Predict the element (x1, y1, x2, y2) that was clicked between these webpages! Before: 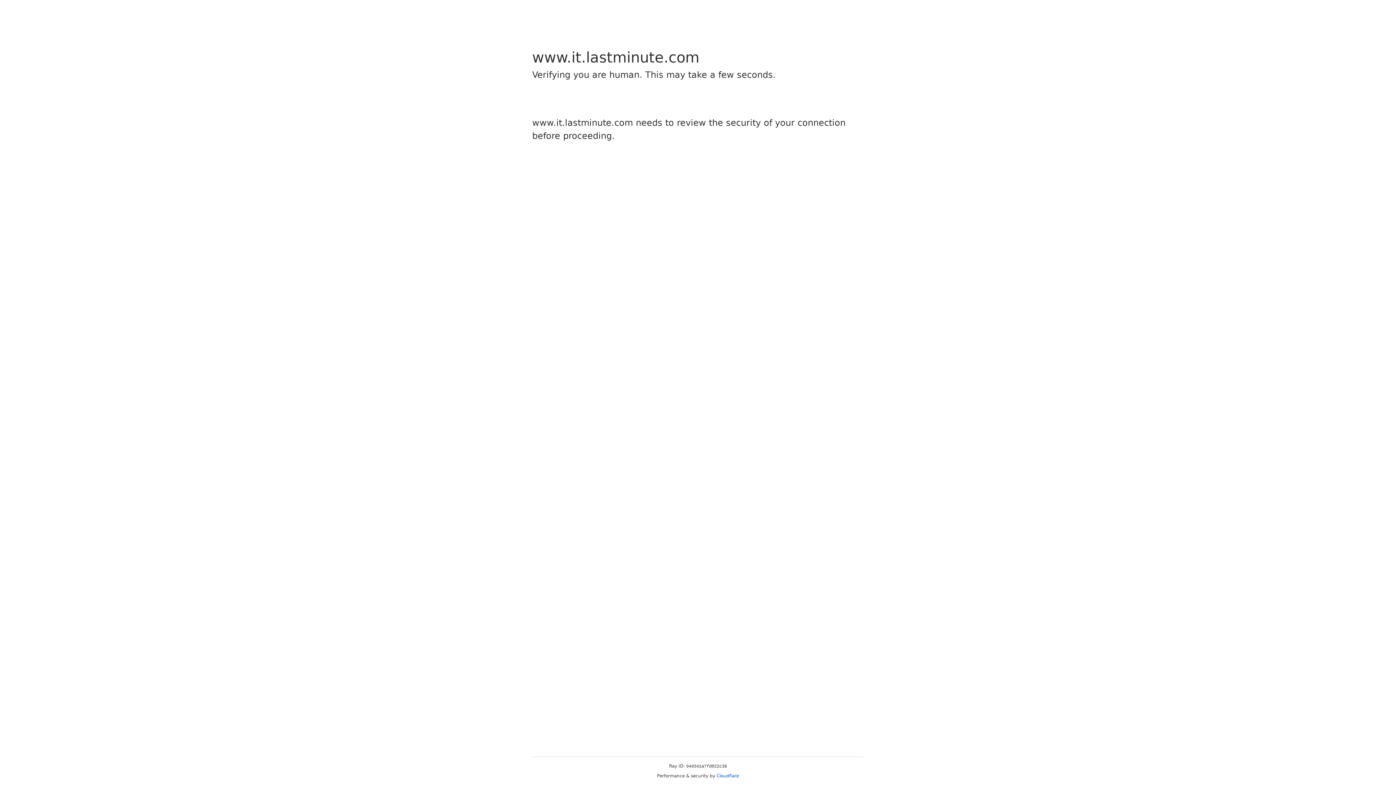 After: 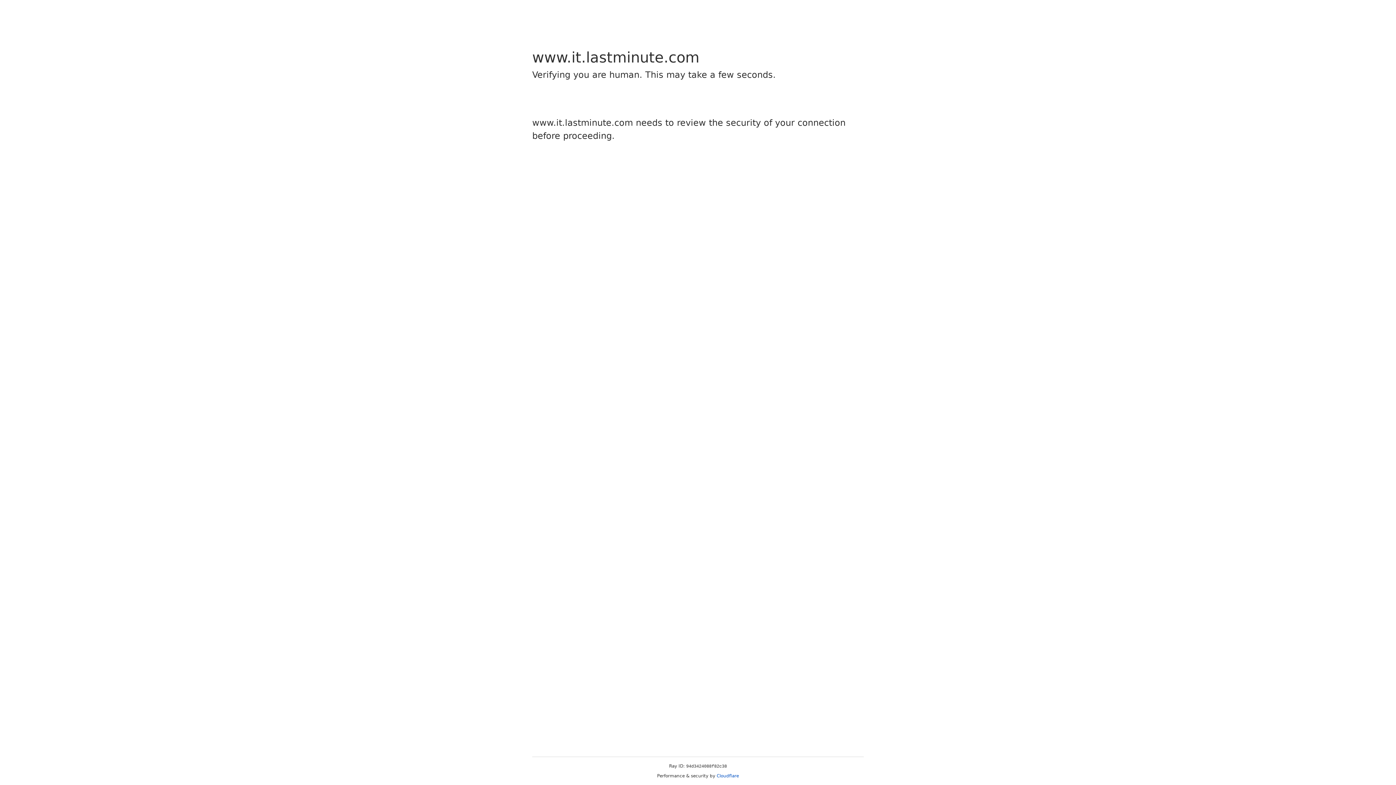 Action: bbox: (716, 773, 739, 778) label: Cloudflare